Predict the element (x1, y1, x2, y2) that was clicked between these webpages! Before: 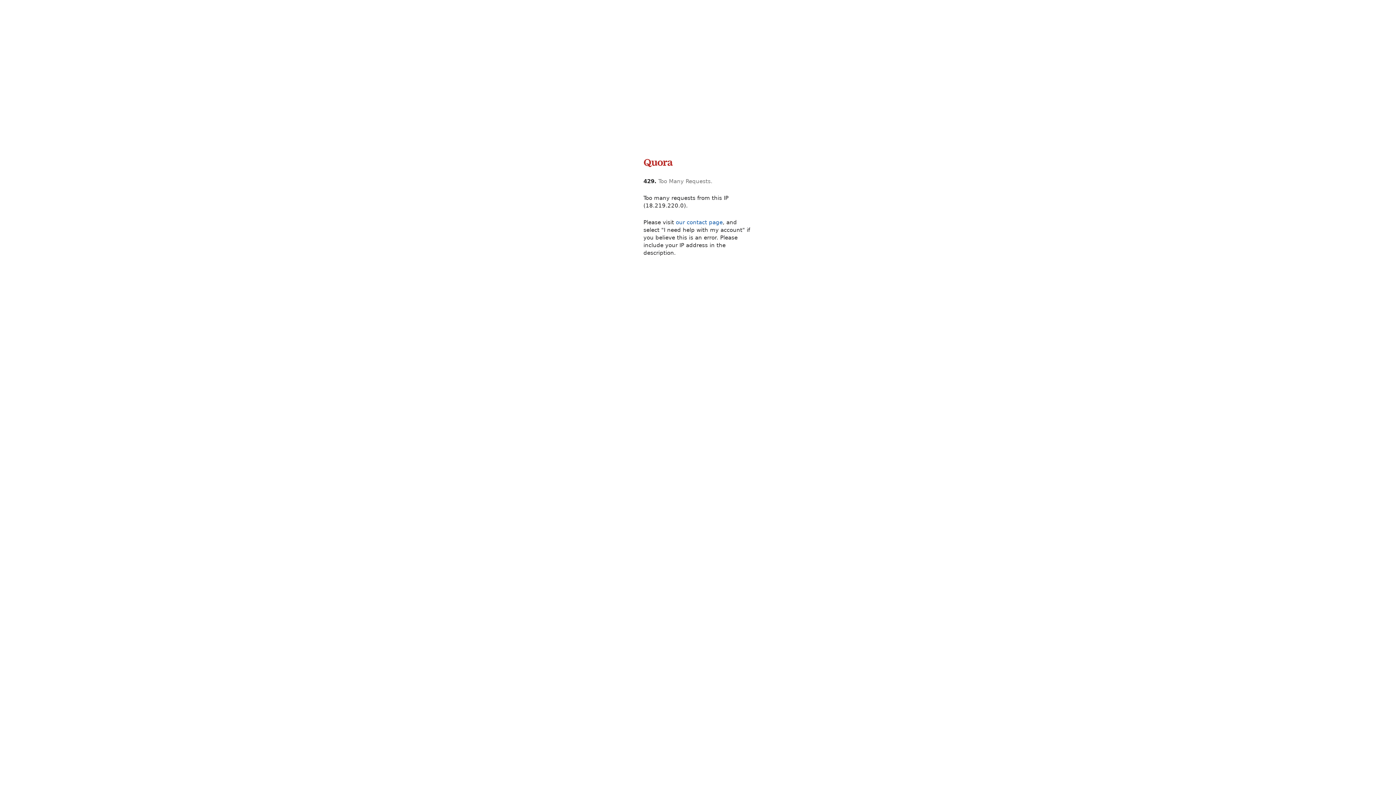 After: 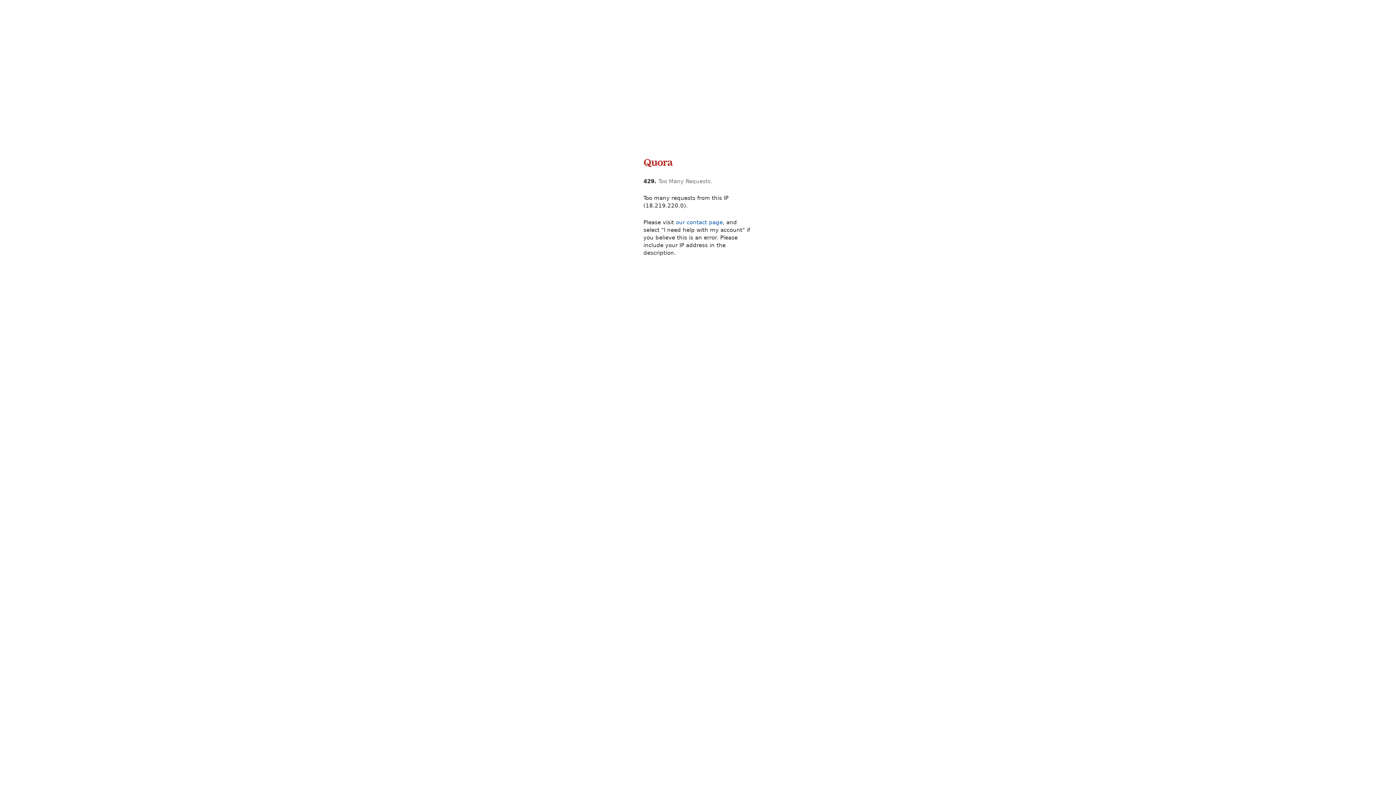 Action: bbox: (643, 165, 673, 172)